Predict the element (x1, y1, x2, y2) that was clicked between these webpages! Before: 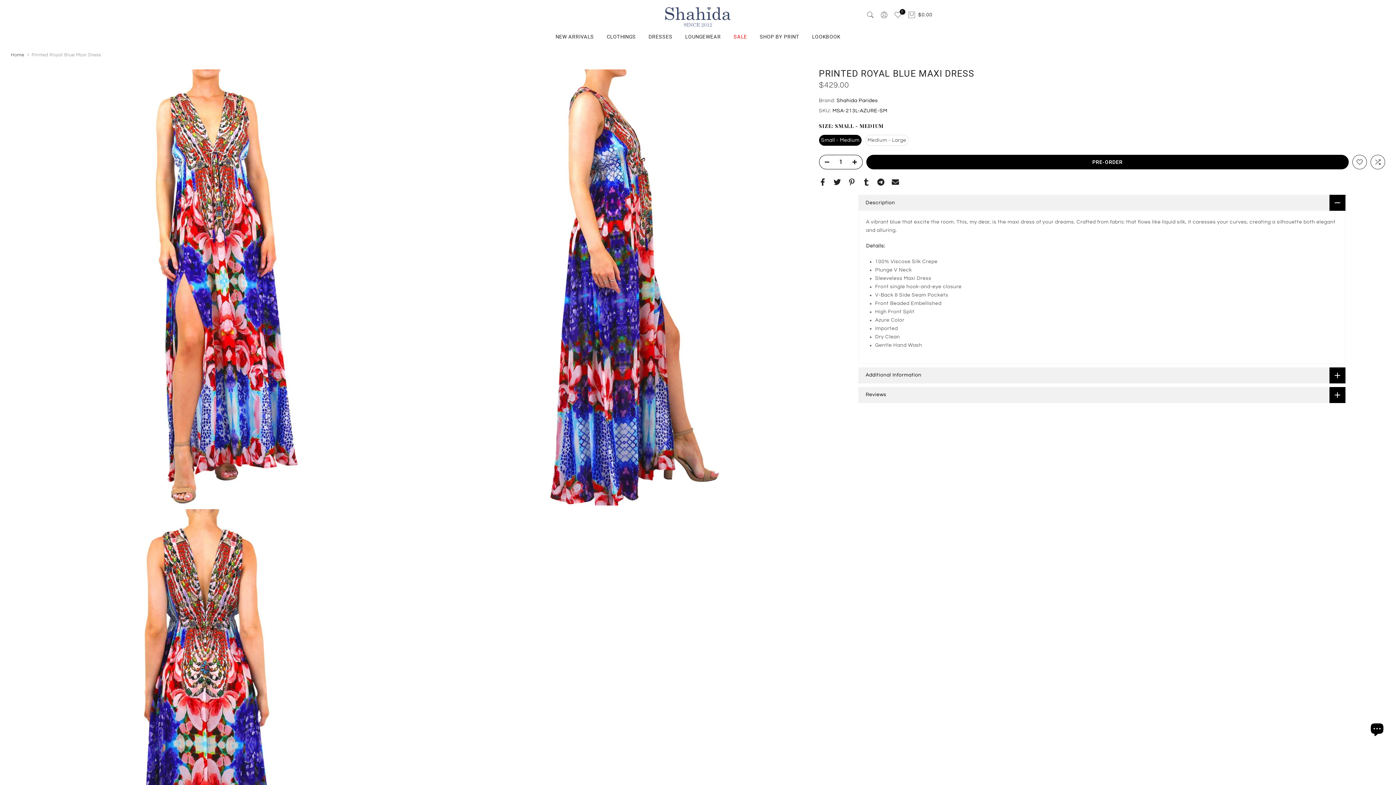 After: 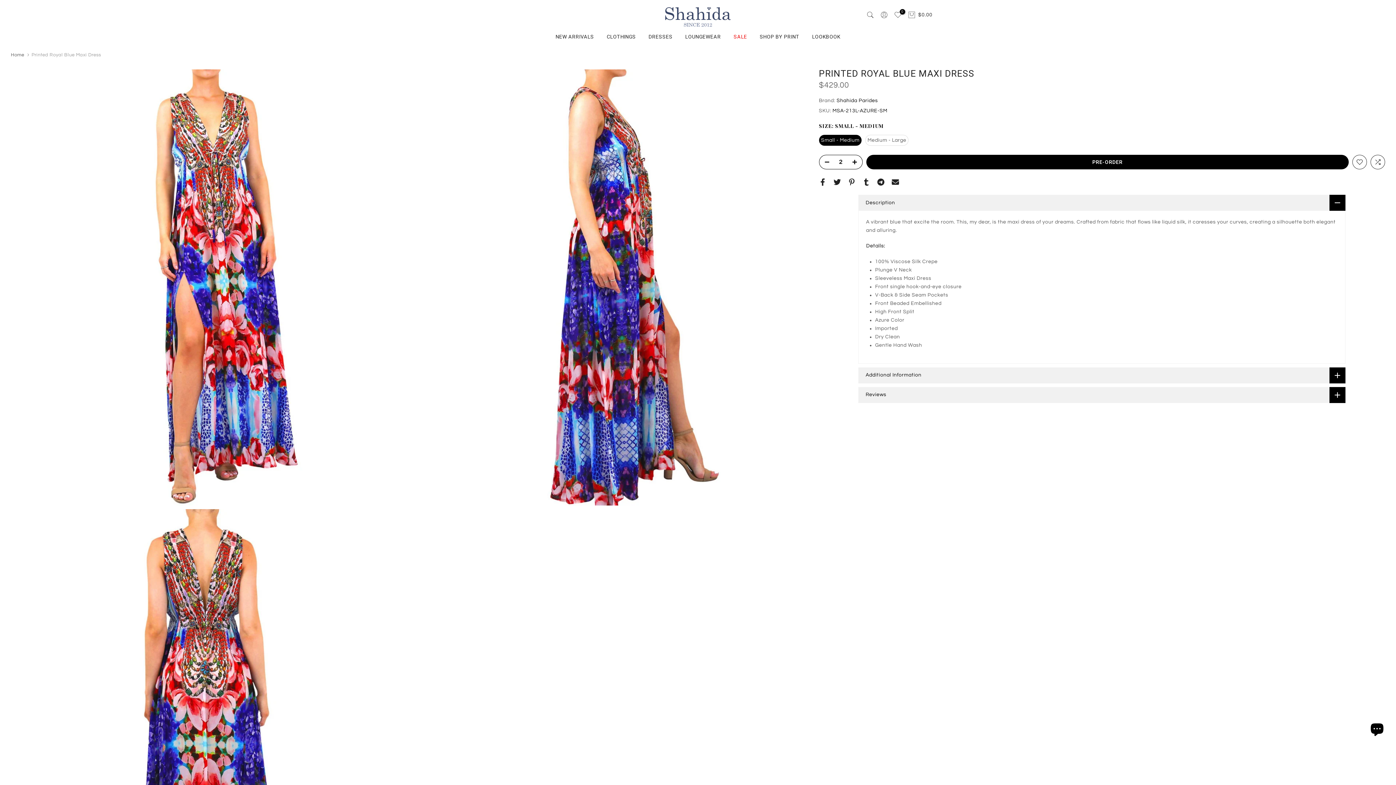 Action: bbox: (851, 155, 862, 169)